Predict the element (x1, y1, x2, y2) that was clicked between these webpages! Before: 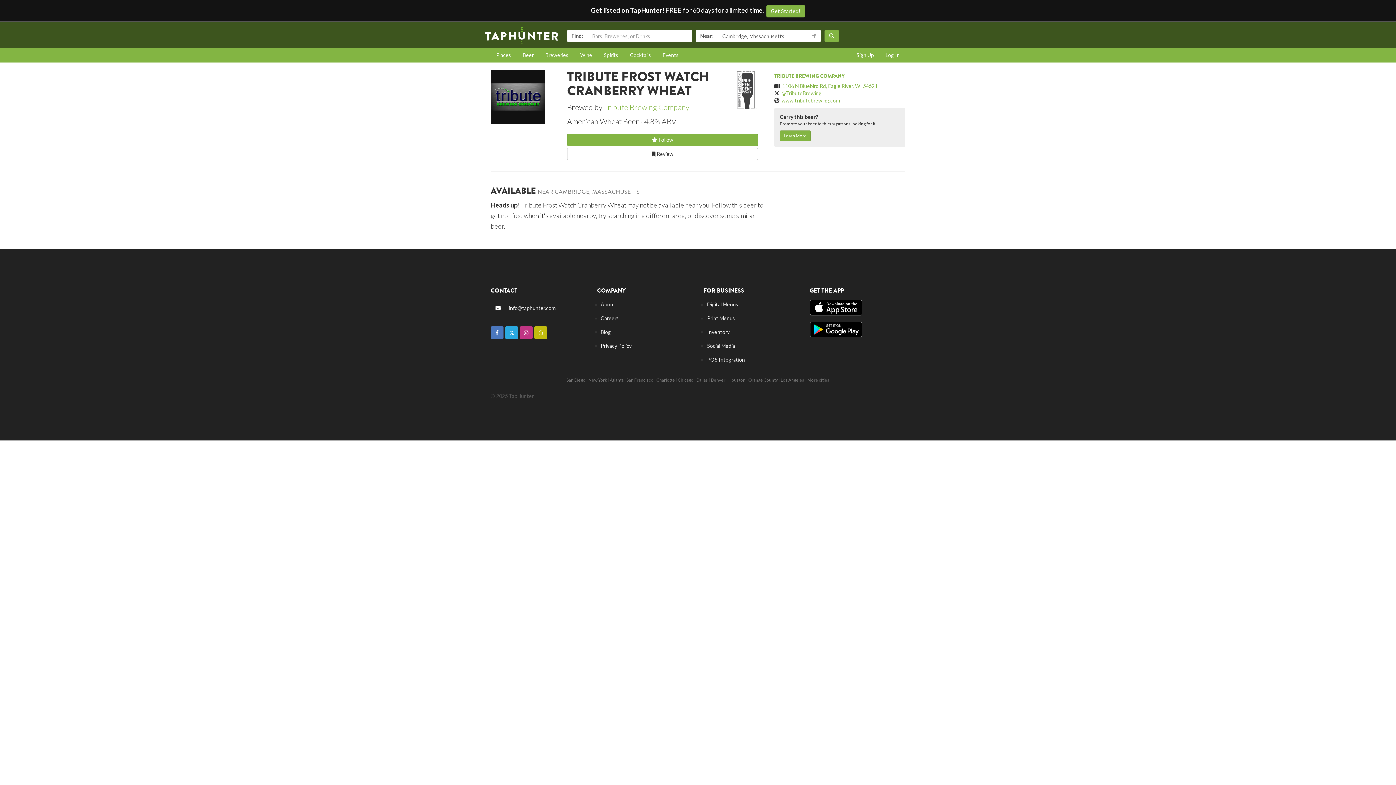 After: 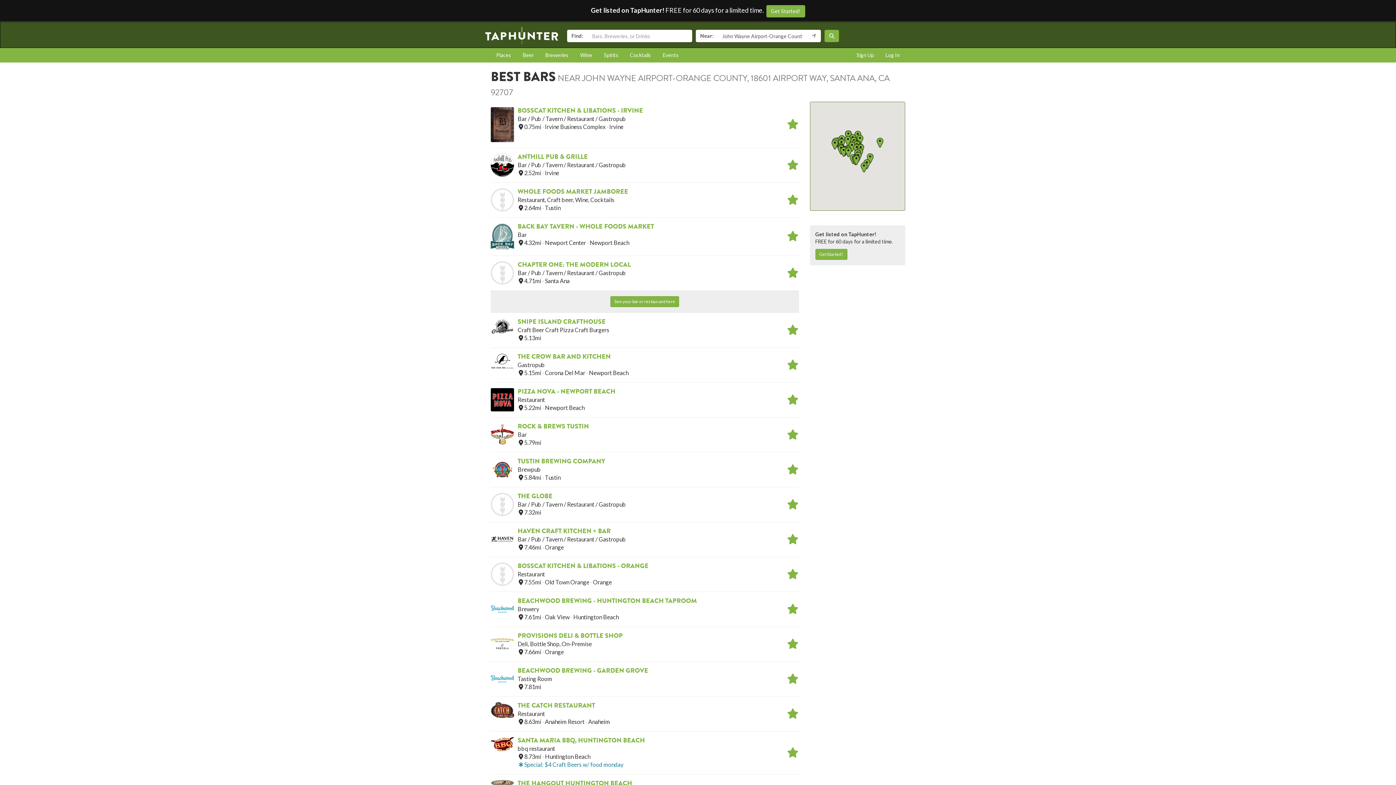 Action: label: Orange County bbox: (748, 377, 778, 382)